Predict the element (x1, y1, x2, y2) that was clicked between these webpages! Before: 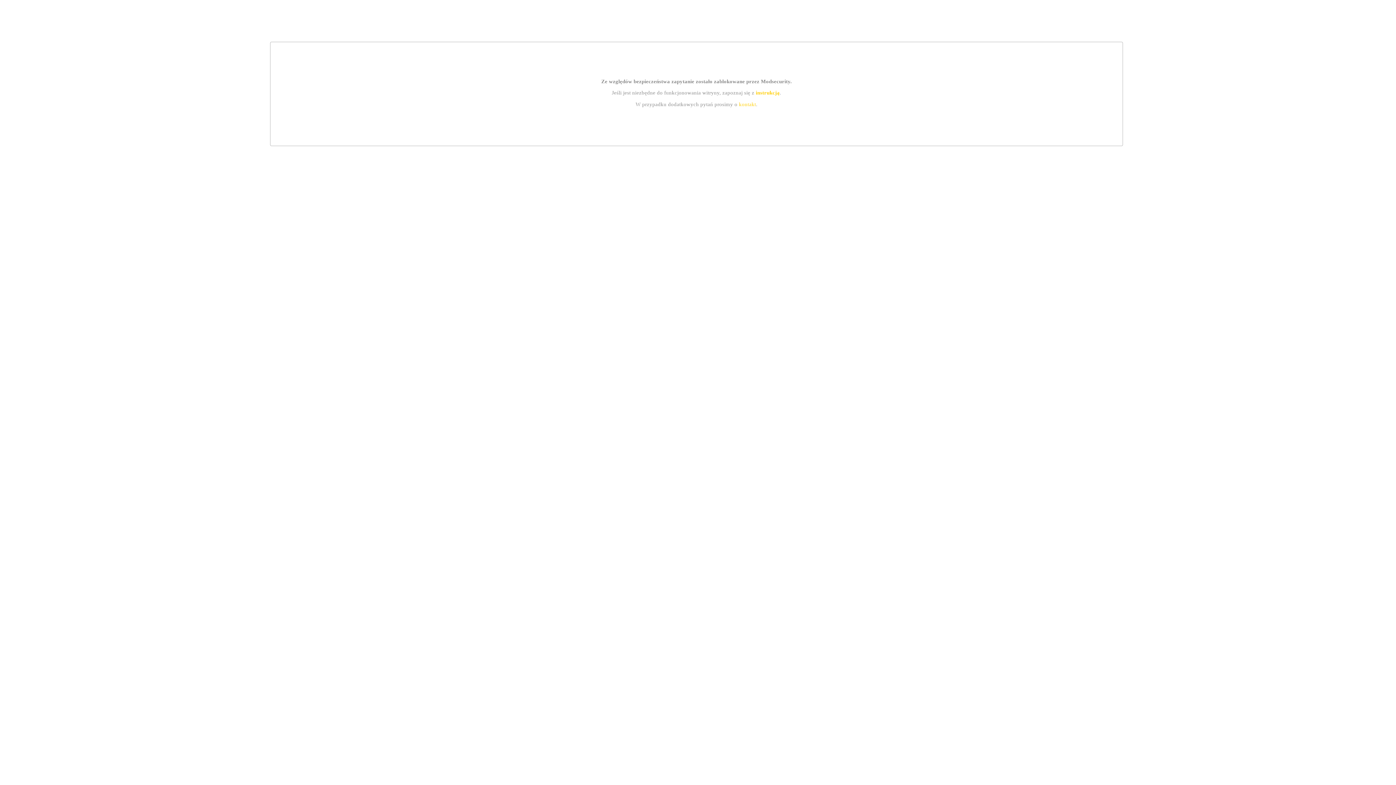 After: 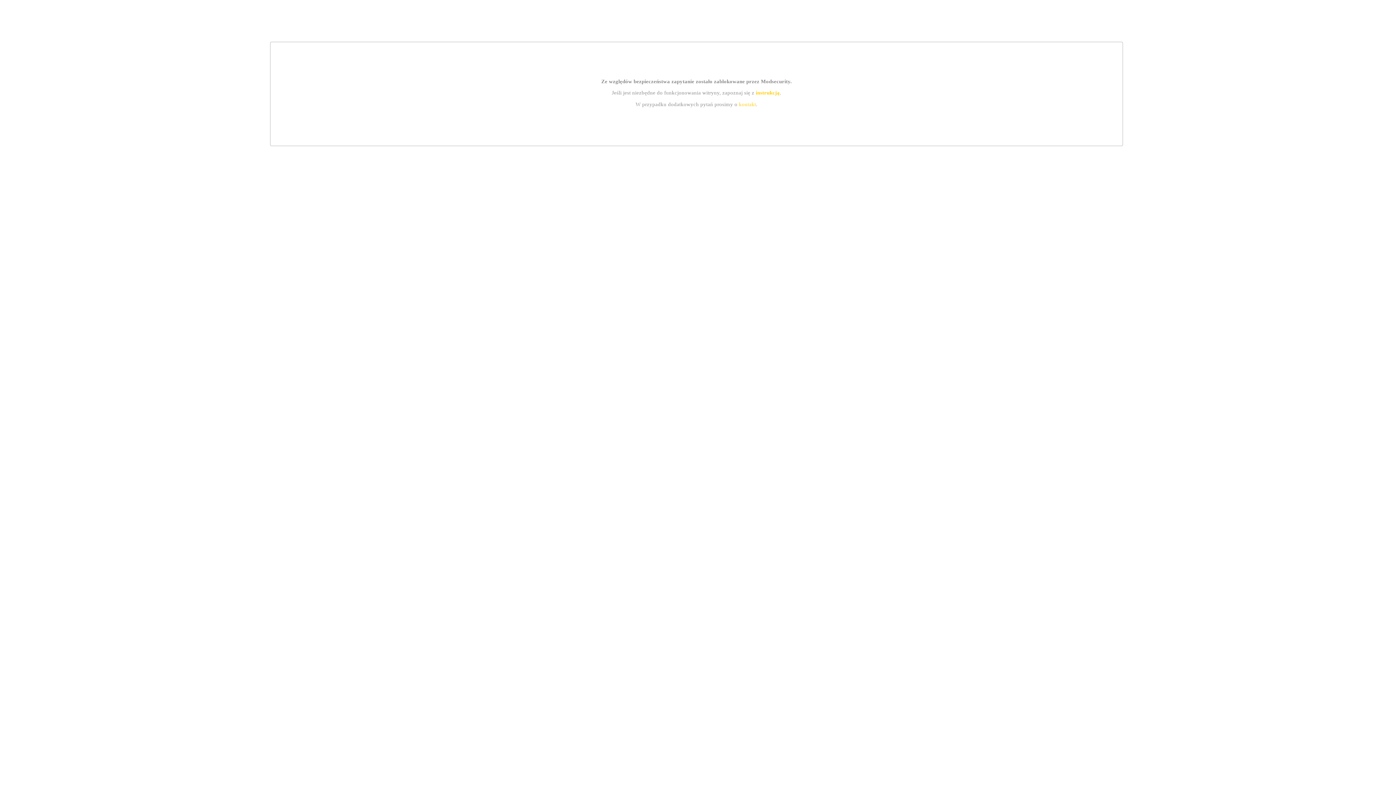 Action: label: kontakt bbox: (739, 101, 756, 107)